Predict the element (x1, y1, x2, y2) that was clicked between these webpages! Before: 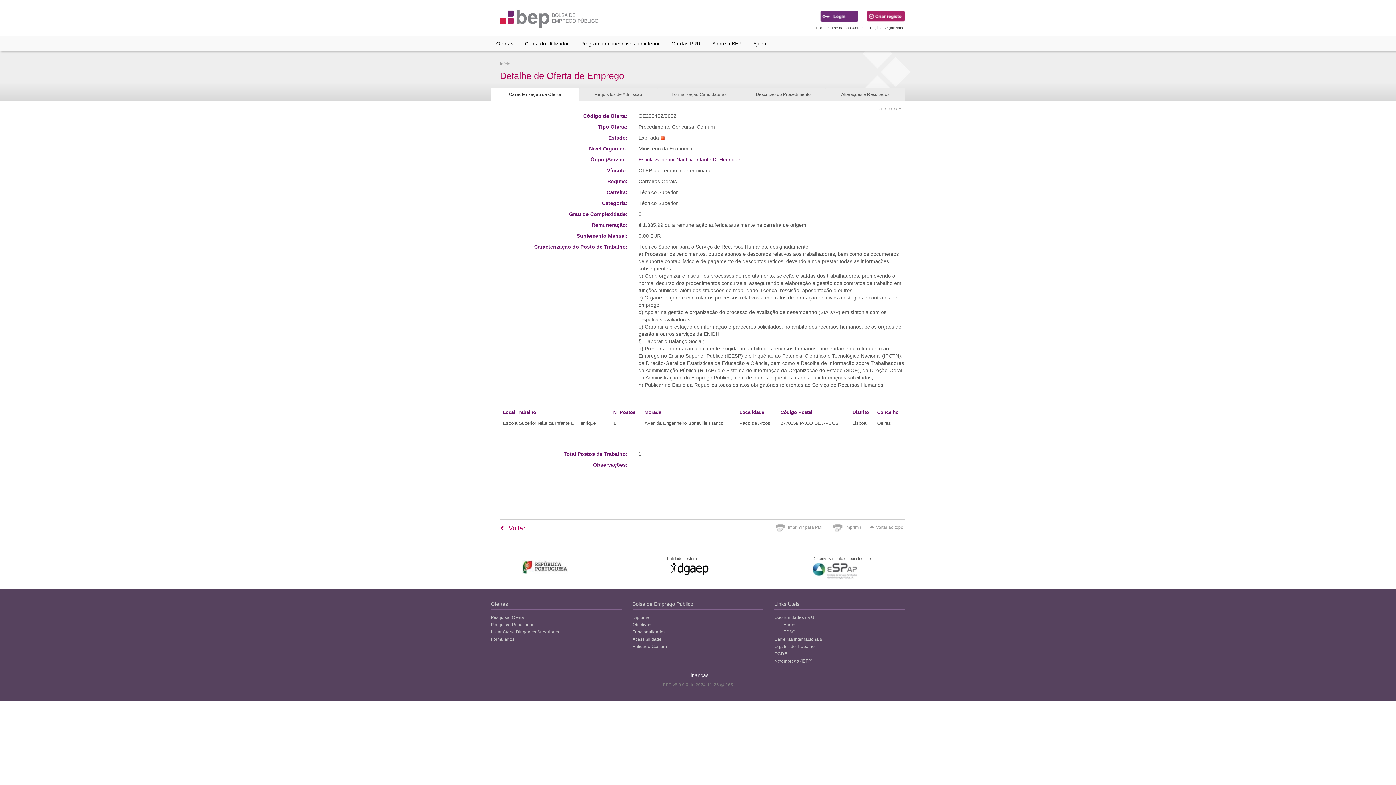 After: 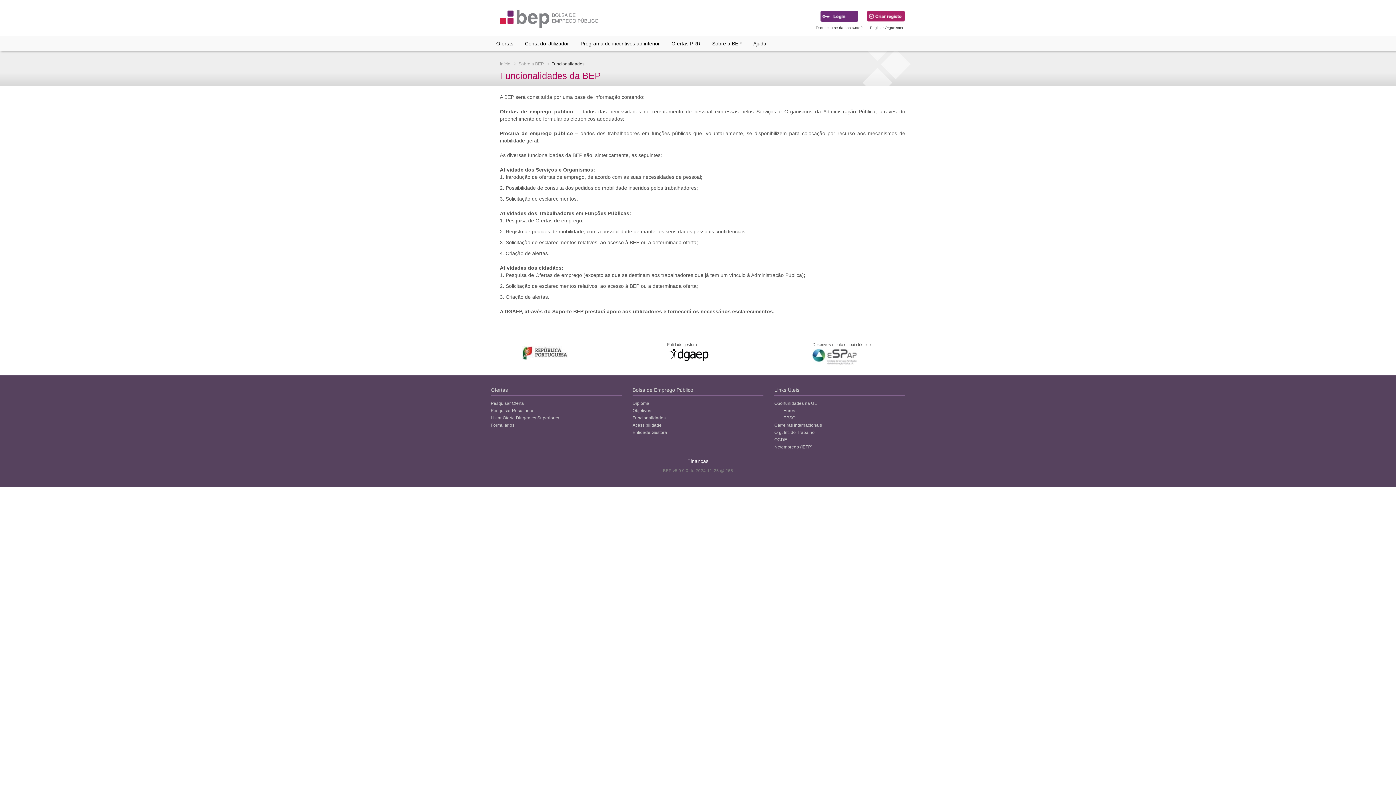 Action: bbox: (632, 629, 665, 635) label: Funcionalidades